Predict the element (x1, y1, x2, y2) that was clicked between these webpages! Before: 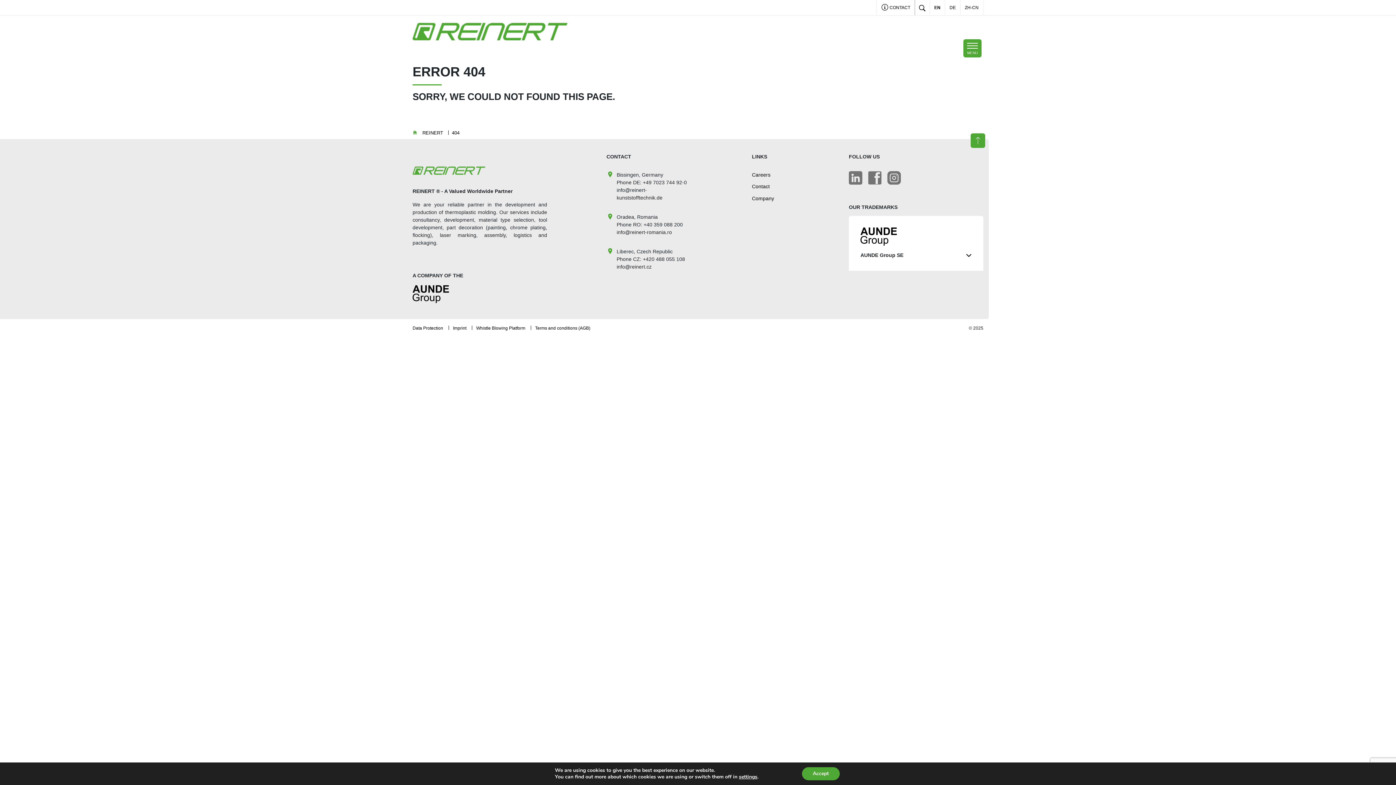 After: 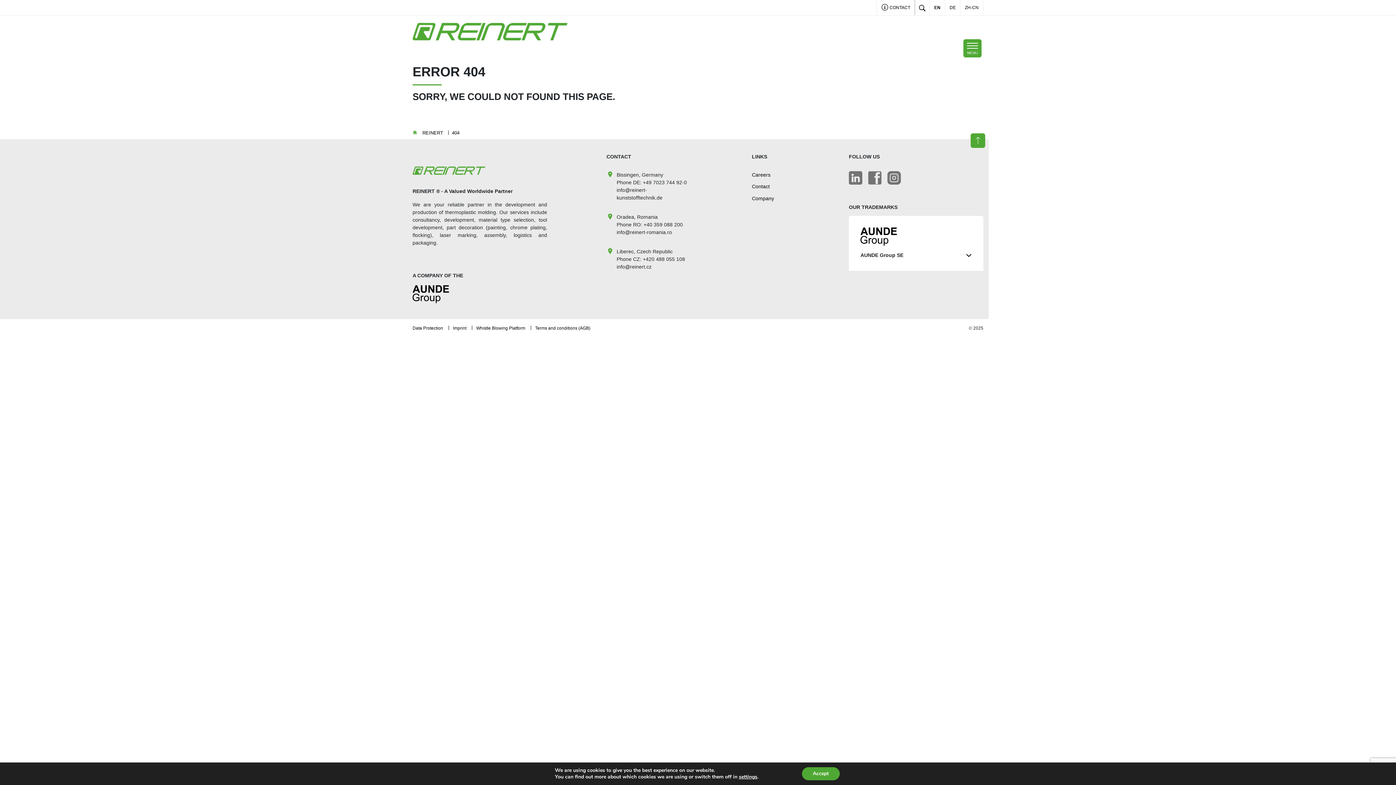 Action: bbox: (970, 133, 985, 148)